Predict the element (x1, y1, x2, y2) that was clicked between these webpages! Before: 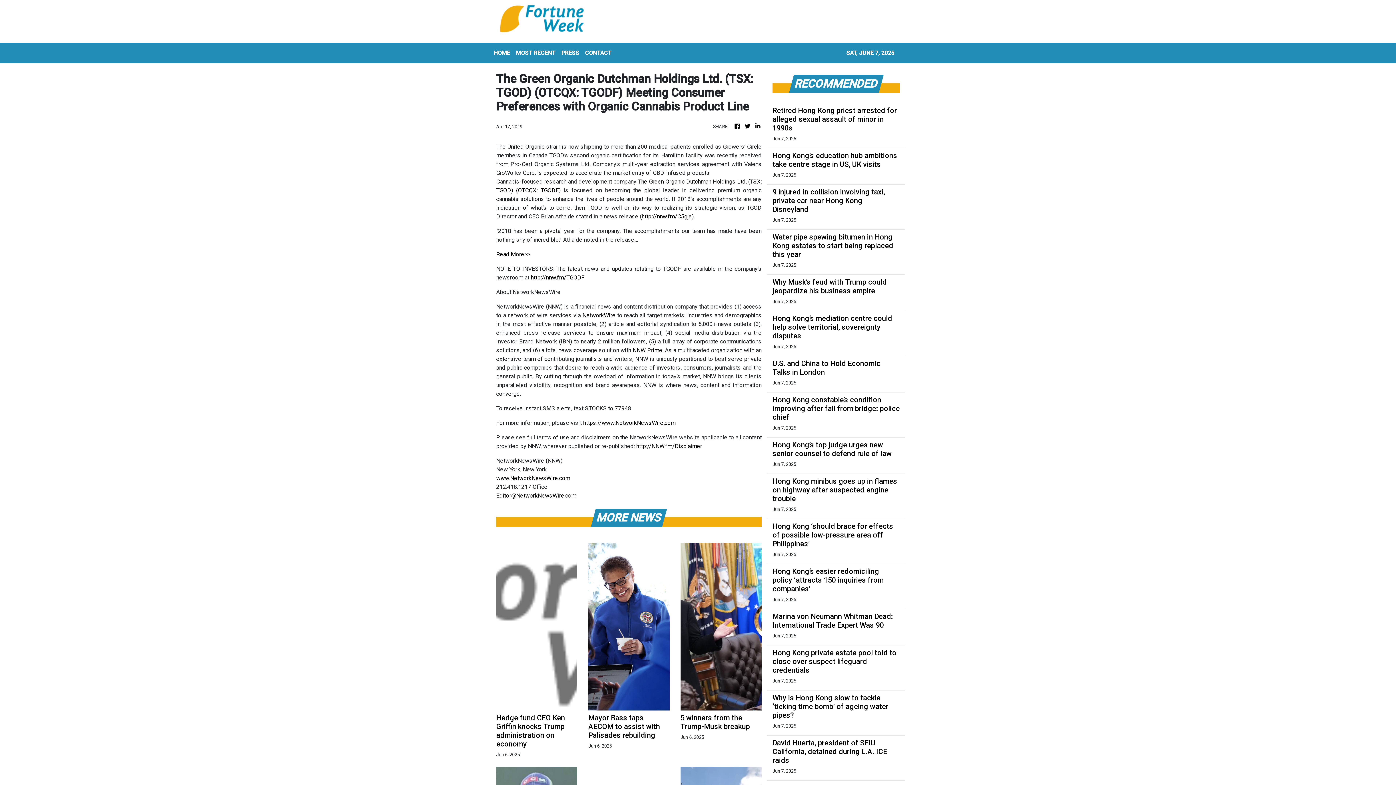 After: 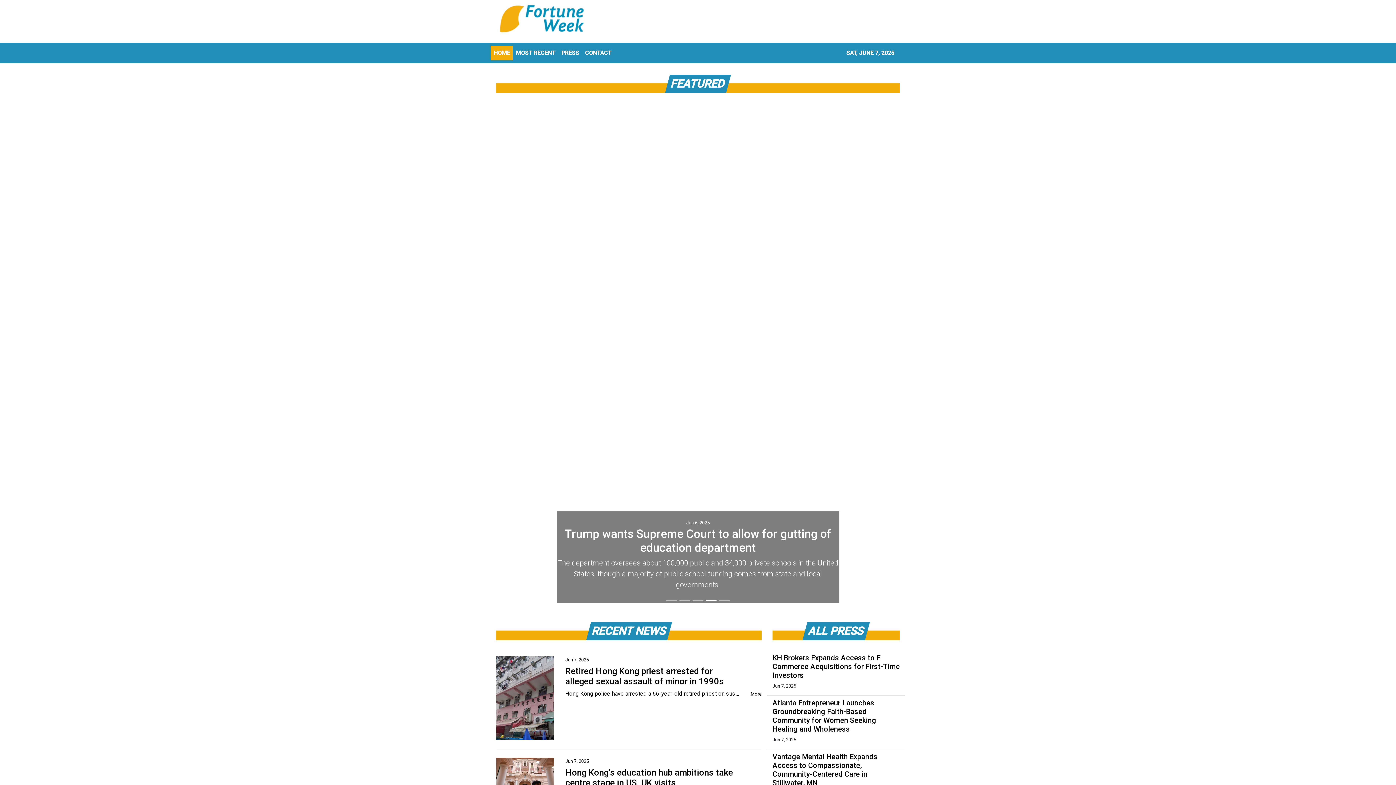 Action: bbox: (733, 122, 741, 130)